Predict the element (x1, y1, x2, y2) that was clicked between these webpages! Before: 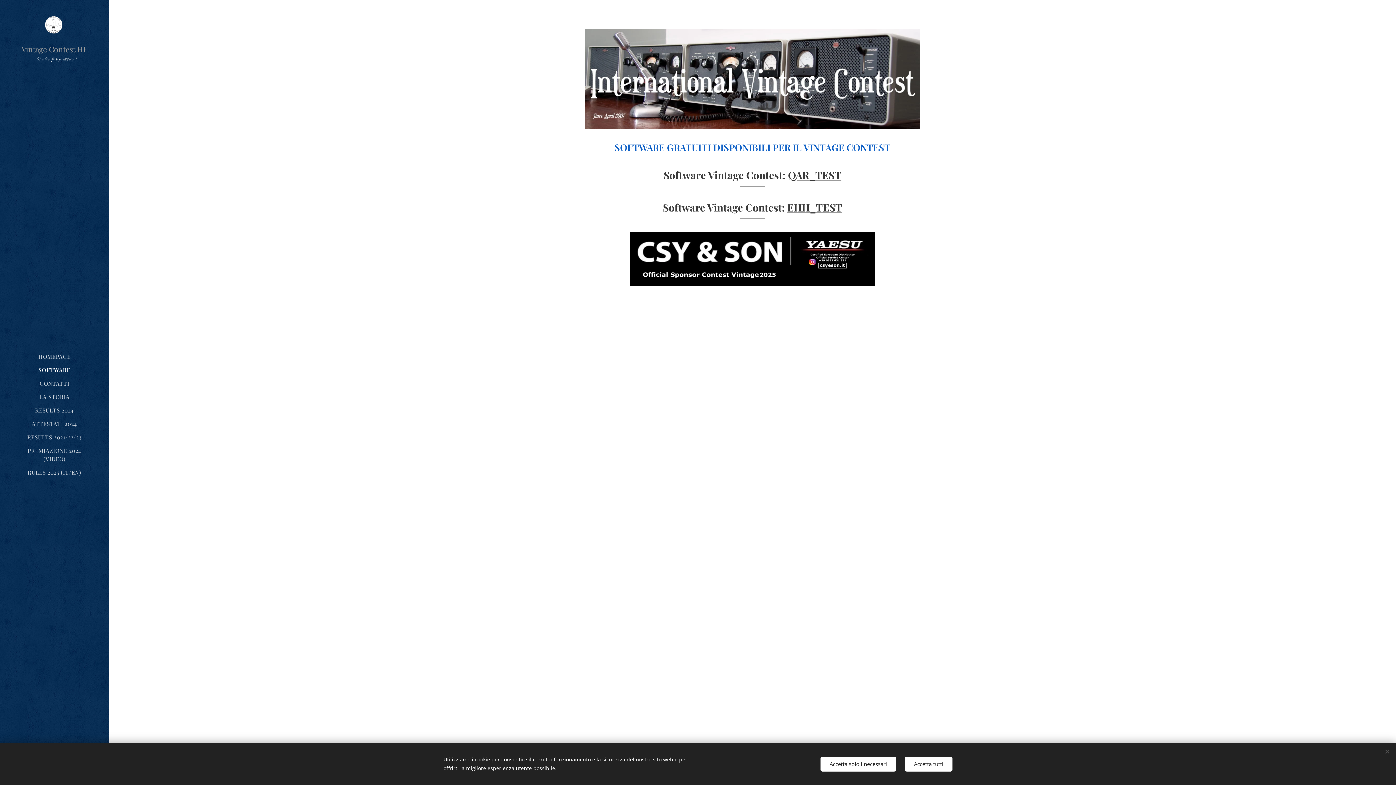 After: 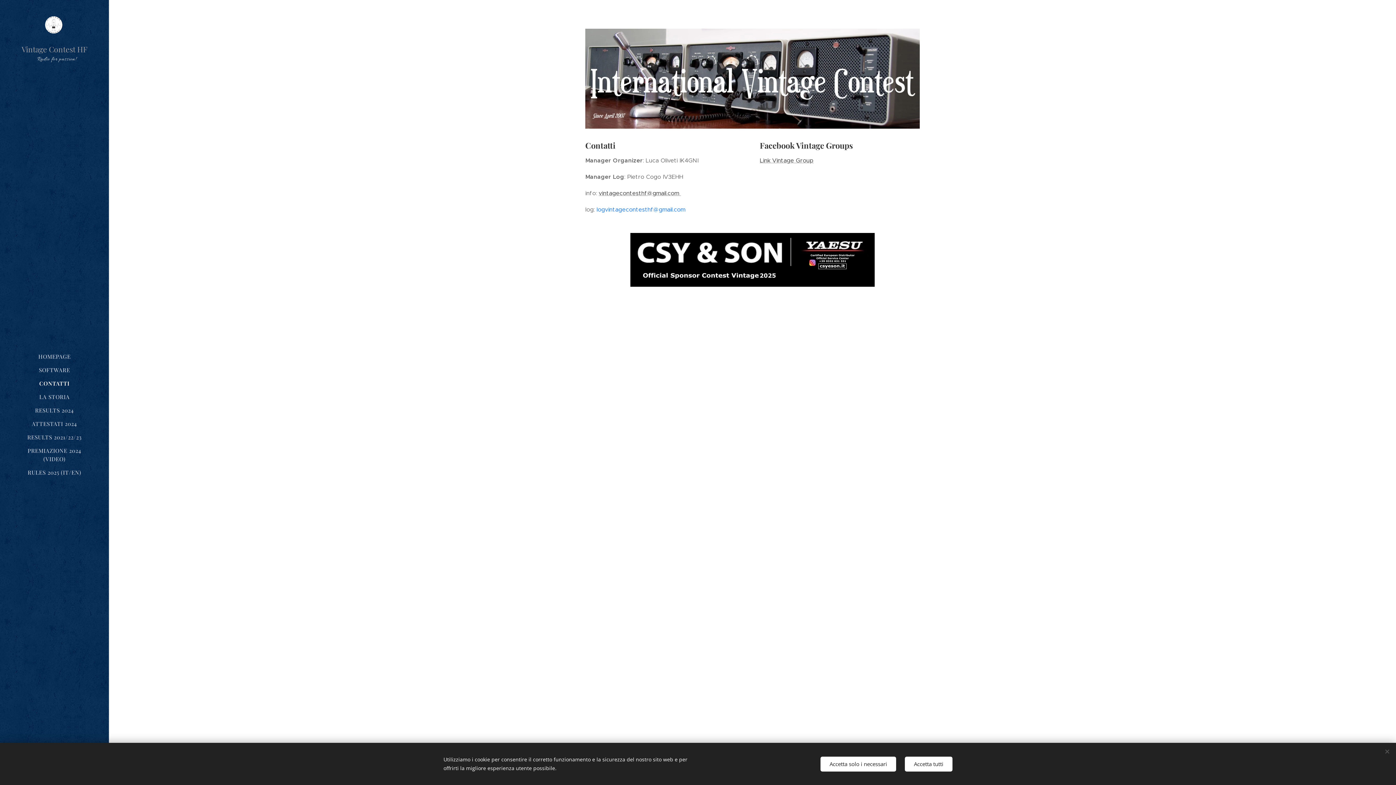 Action: bbox: (2, 379, 106, 388) label: CONTATTI